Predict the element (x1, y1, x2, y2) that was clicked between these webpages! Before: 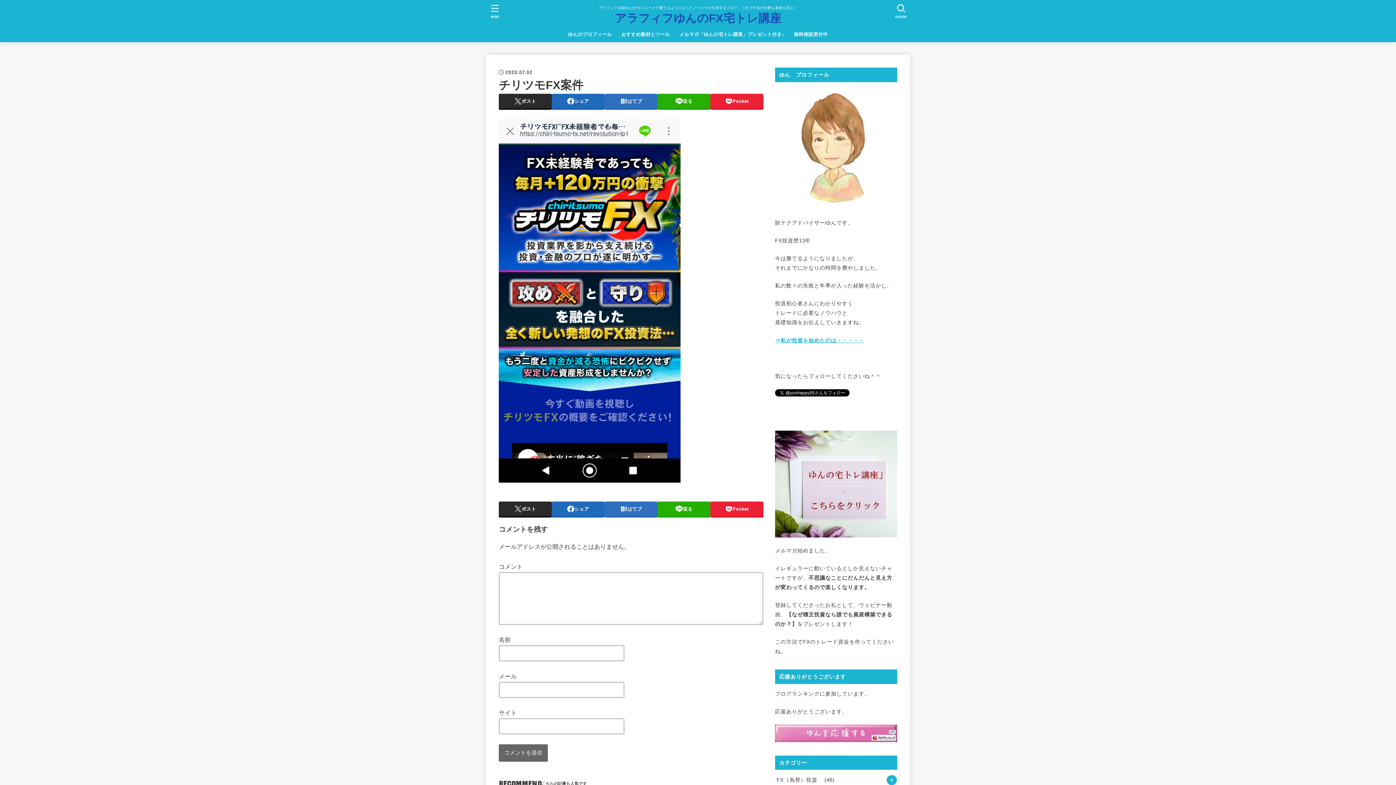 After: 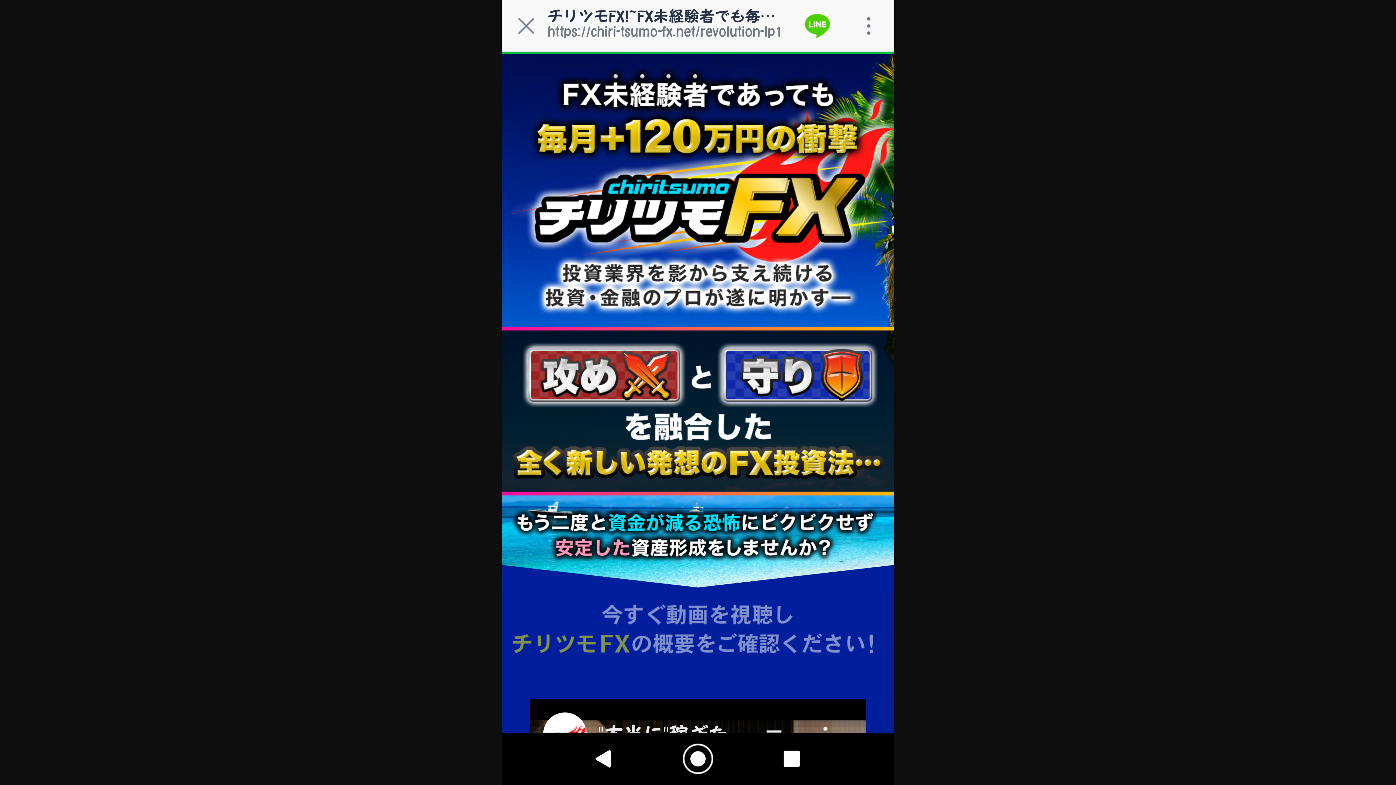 Action: bbox: (498, 477, 680, 484)